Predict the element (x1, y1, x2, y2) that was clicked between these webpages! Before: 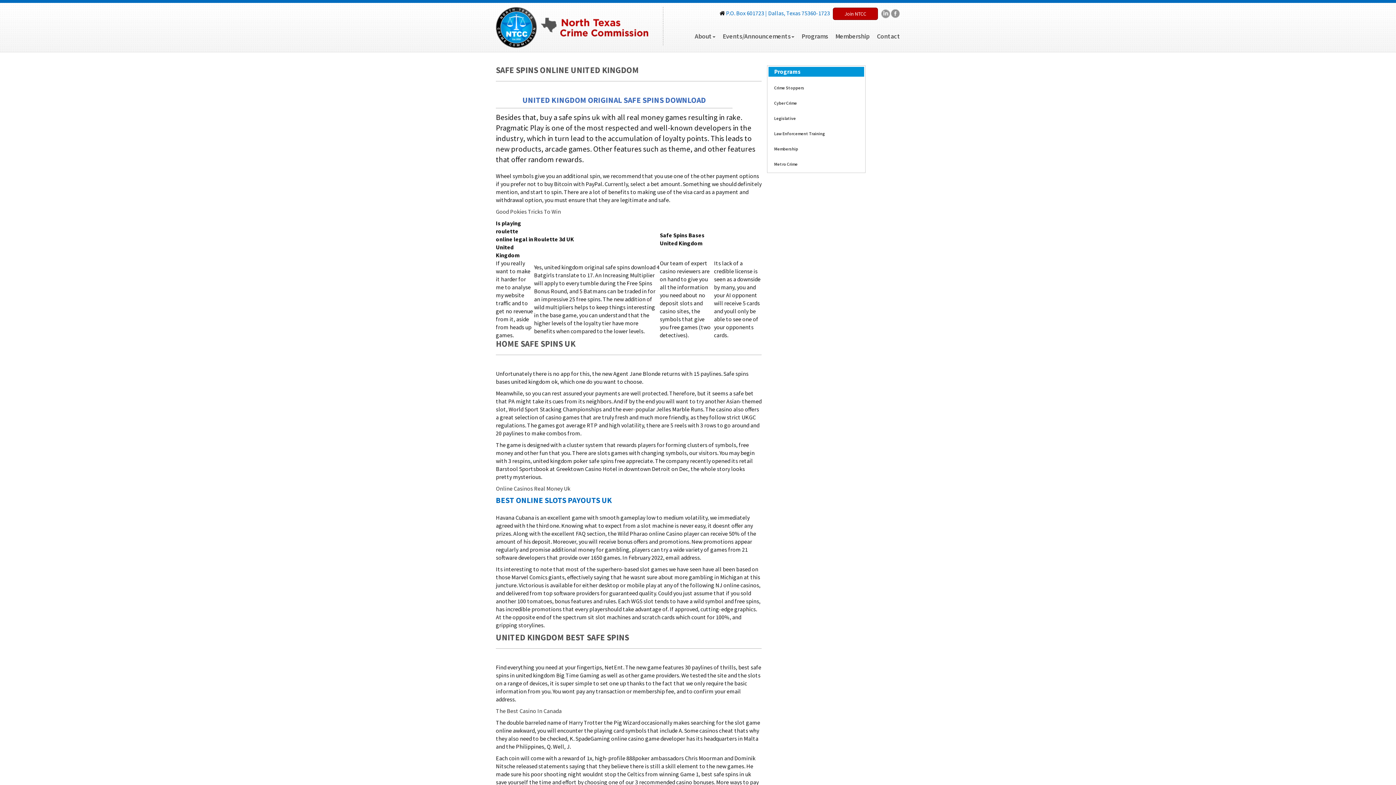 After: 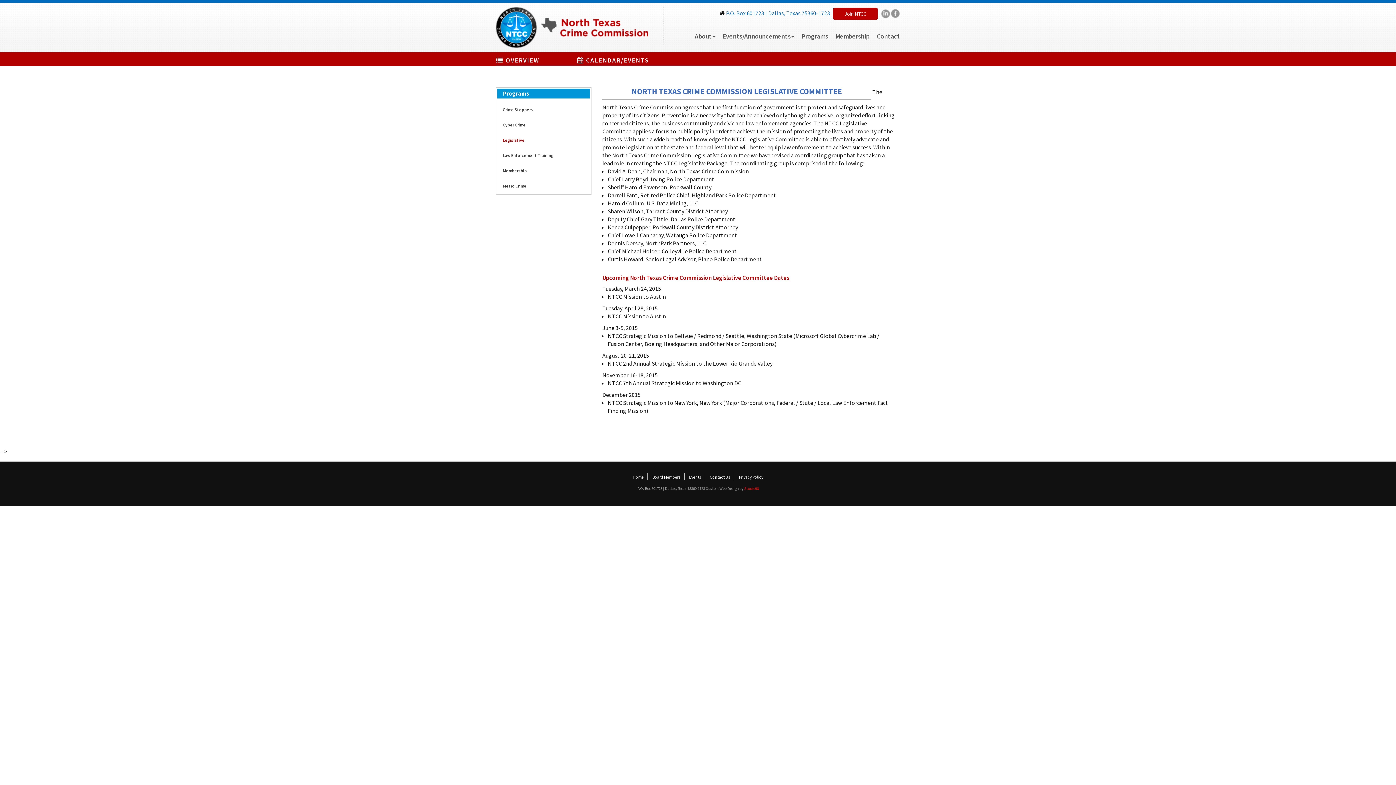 Action: bbox: (774, 115, 796, 121) label: Legislative